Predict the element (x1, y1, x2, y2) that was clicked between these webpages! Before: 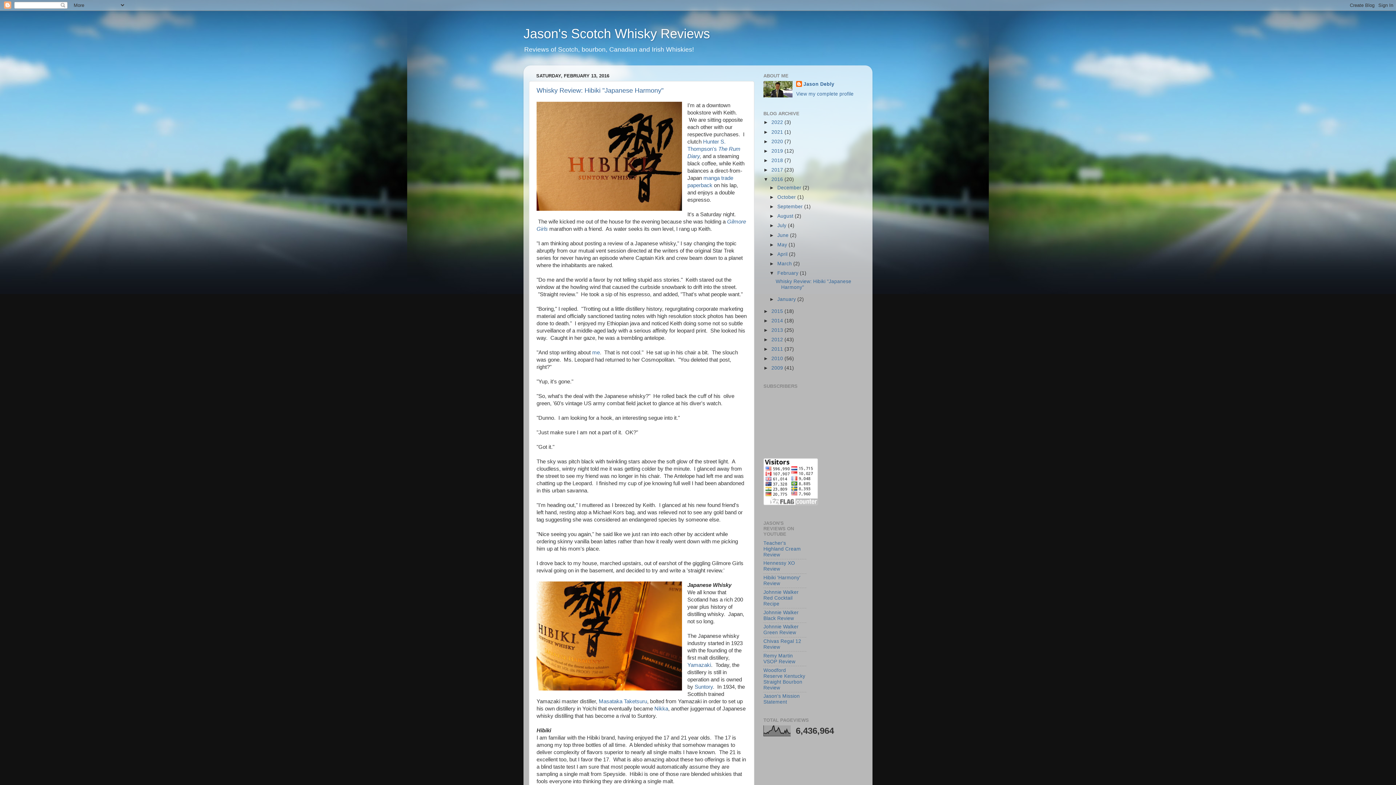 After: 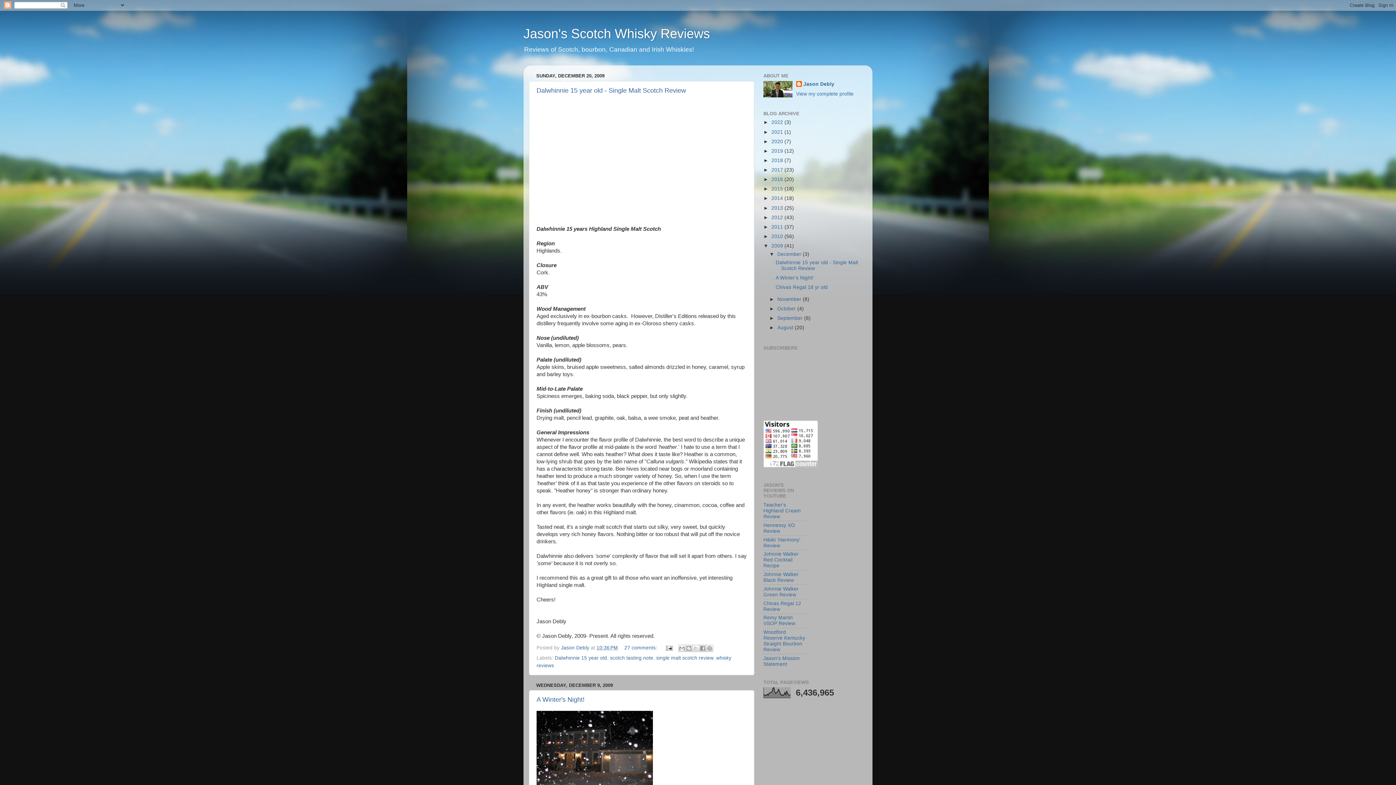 Action: label: 2009  bbox: (771, 365, 784, 371)